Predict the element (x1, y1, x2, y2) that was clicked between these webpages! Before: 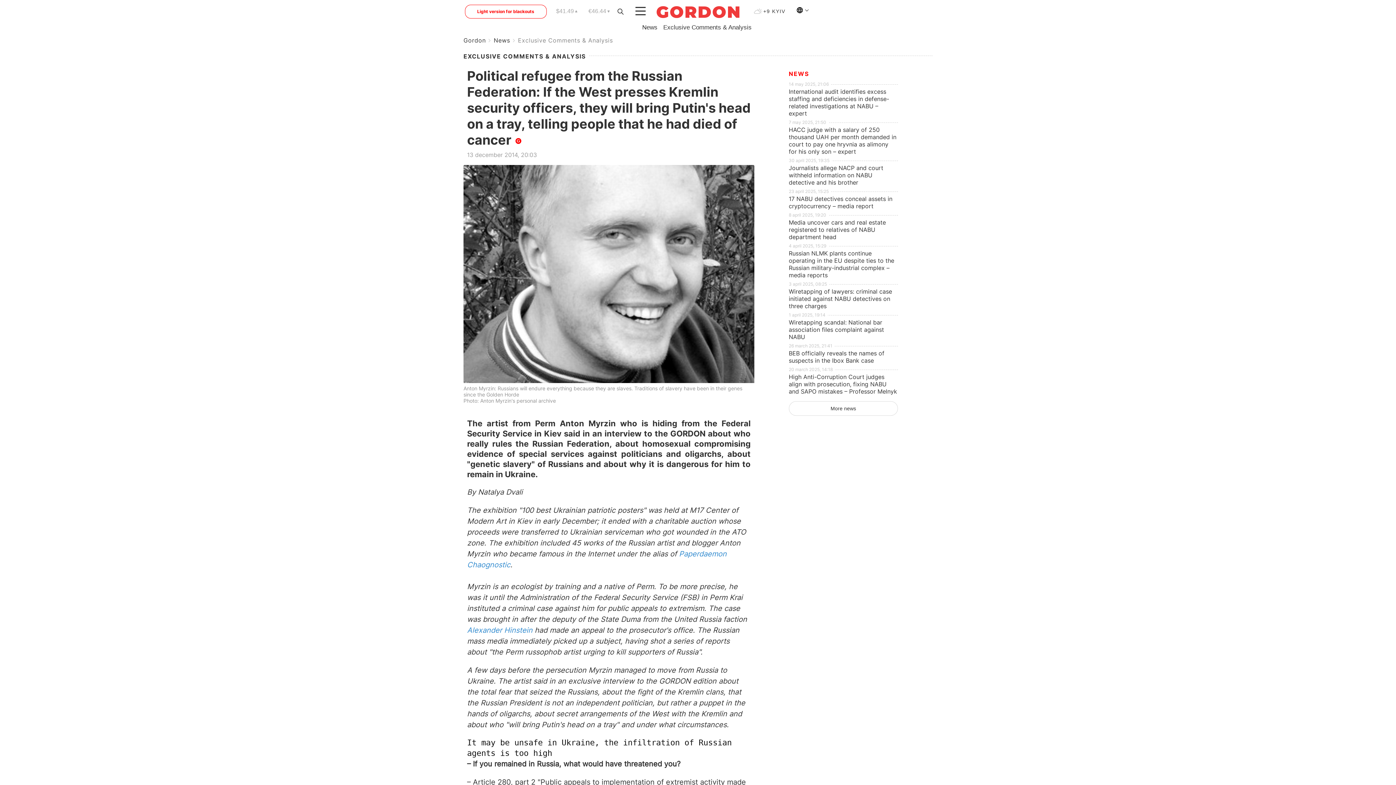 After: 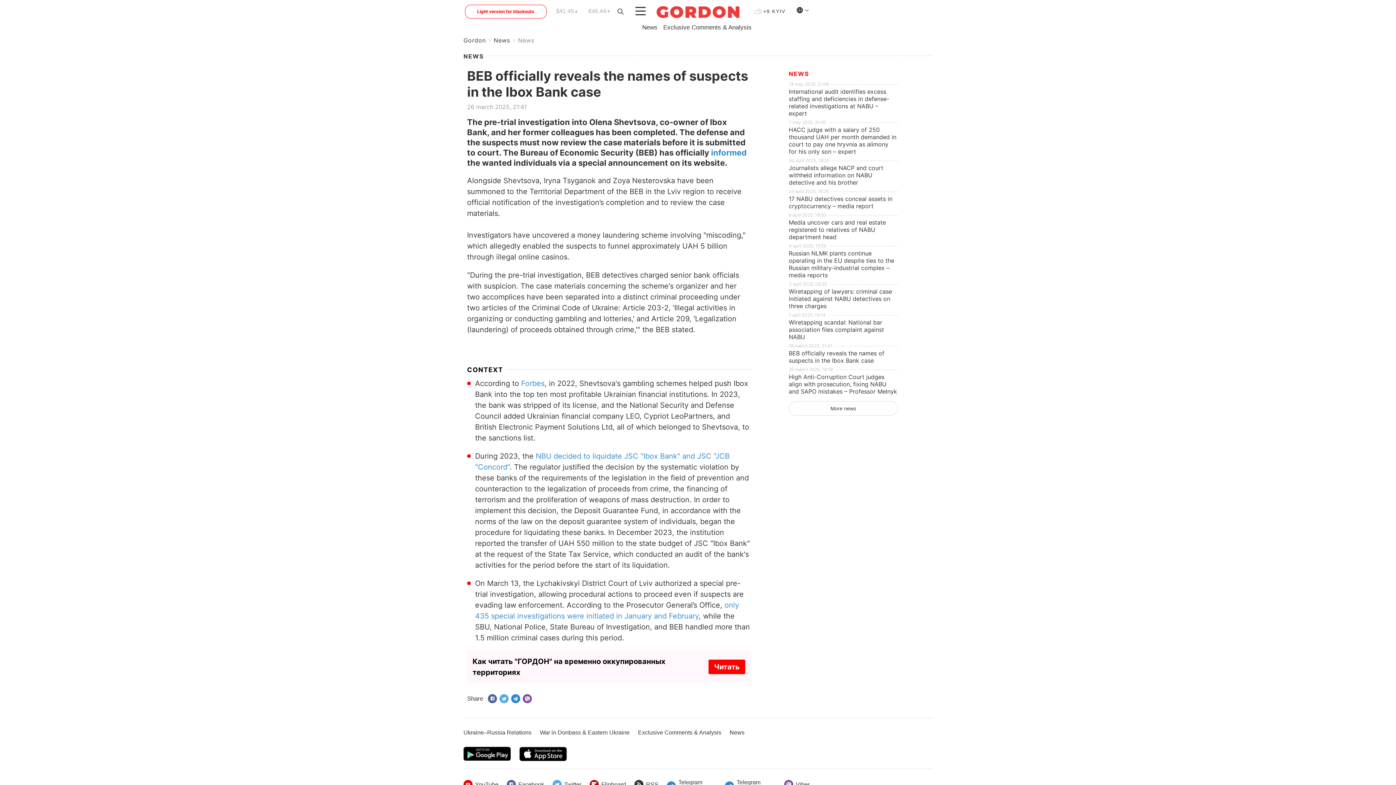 Action: bbox: (789, 349, 884, 364) label: BEB officially reveals the names of suspects in the Ibox Bank case